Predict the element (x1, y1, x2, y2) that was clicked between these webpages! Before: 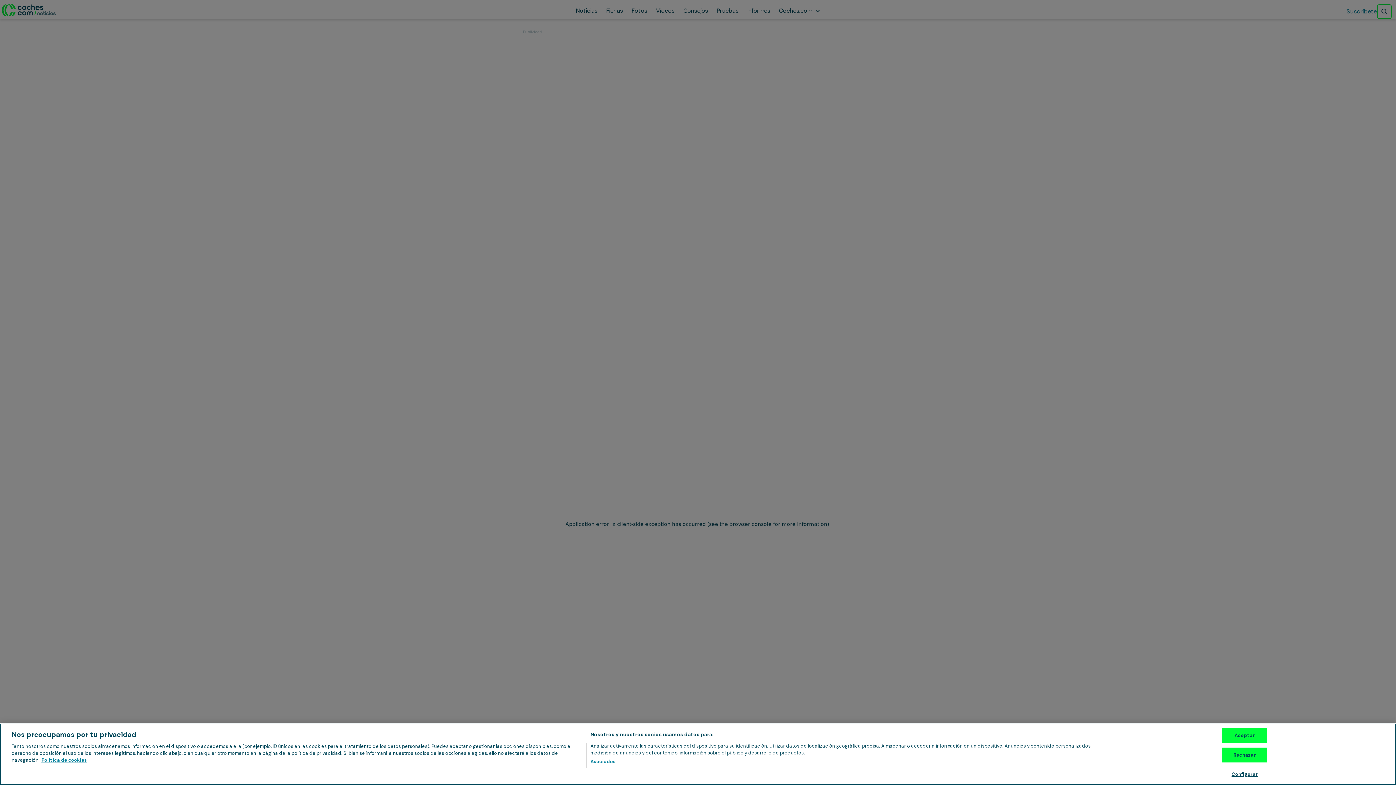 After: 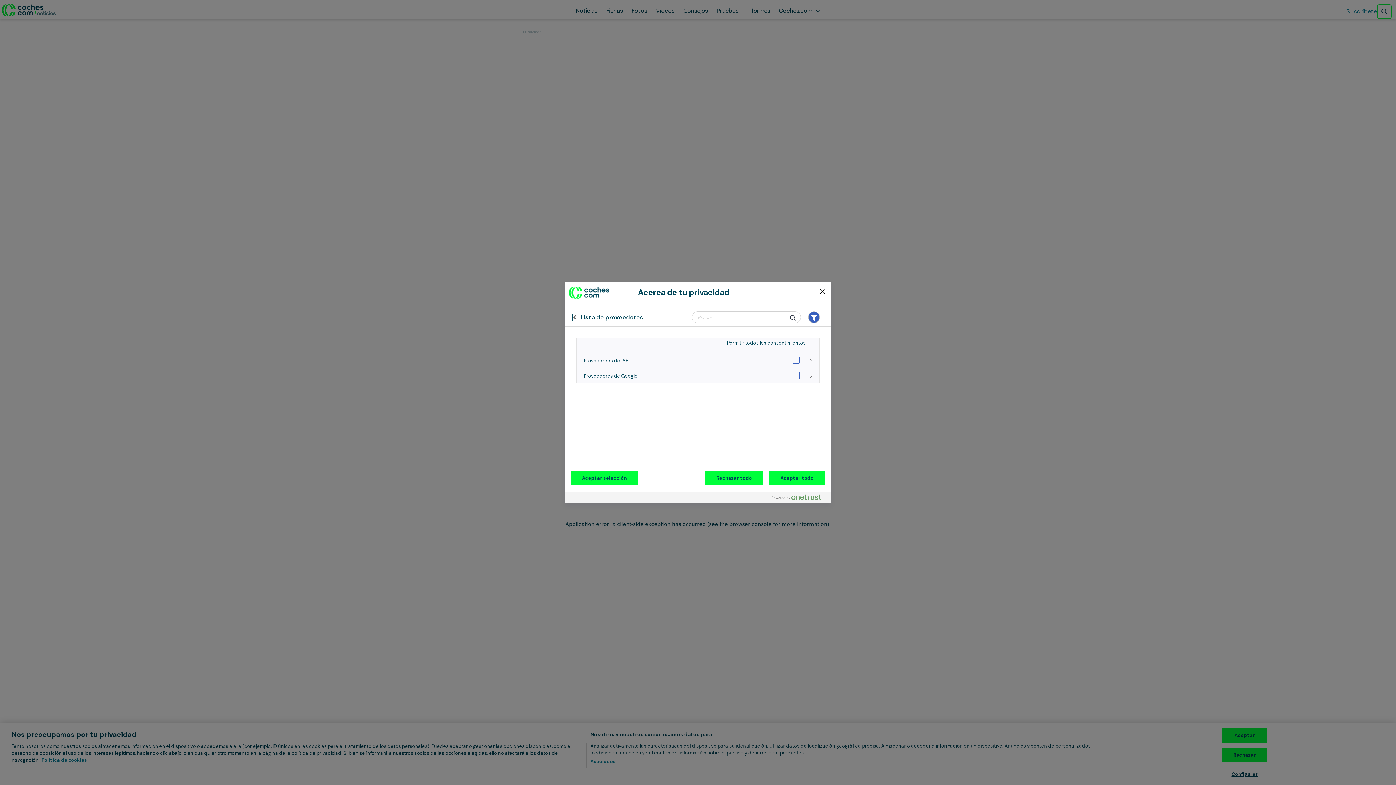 Action: label: Asociados bbox: (590, 758, 615, 765)